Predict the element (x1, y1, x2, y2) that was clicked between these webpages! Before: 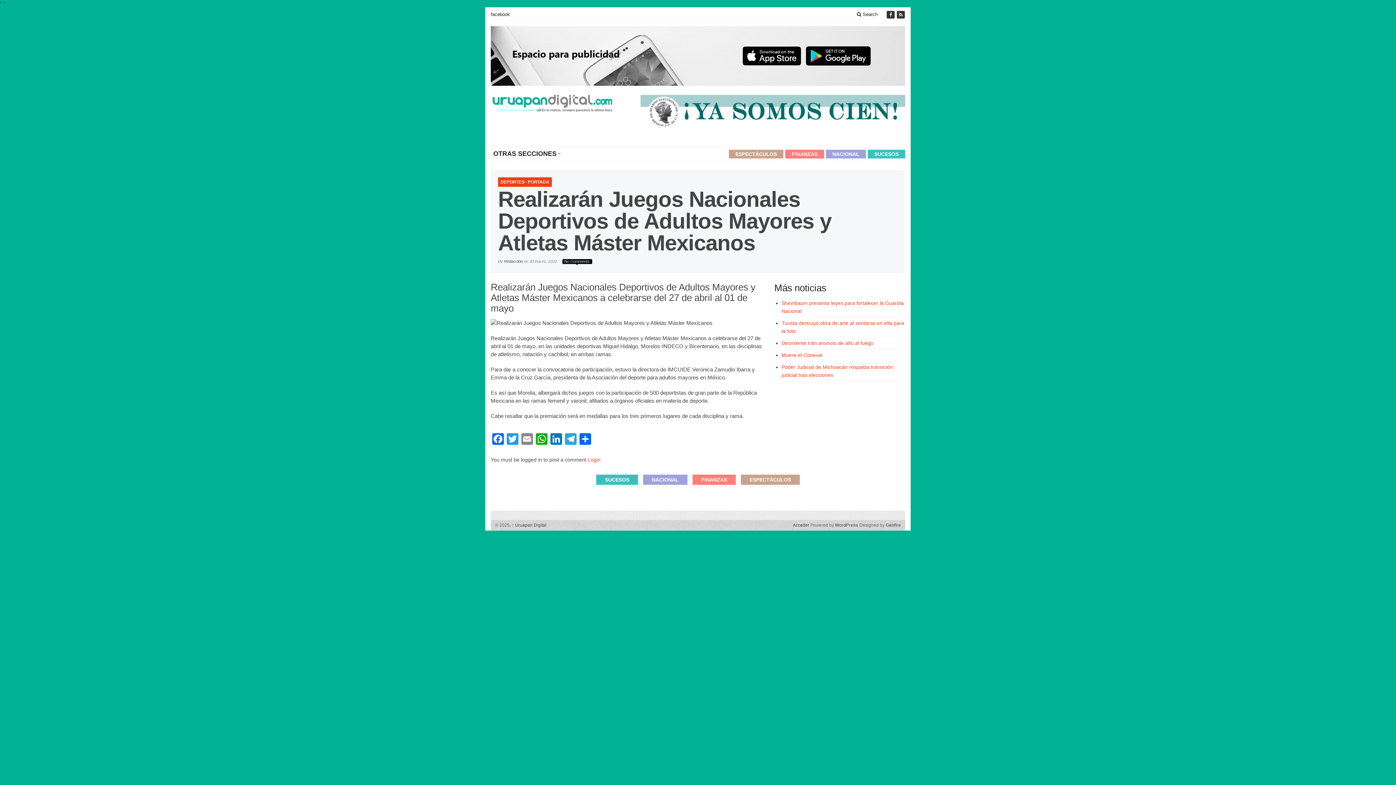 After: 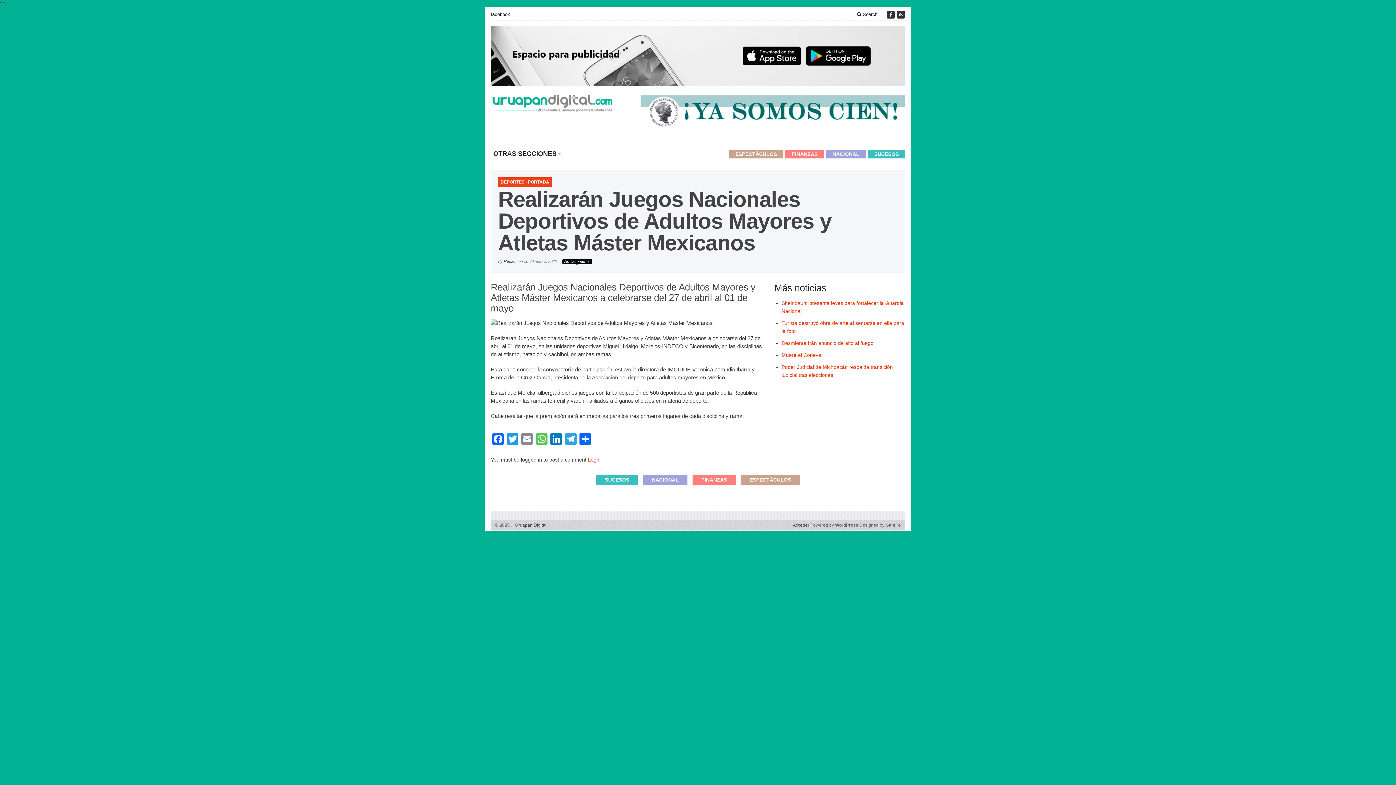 Action: bbox: (534, 433, 549, 447) label: WhatsApp